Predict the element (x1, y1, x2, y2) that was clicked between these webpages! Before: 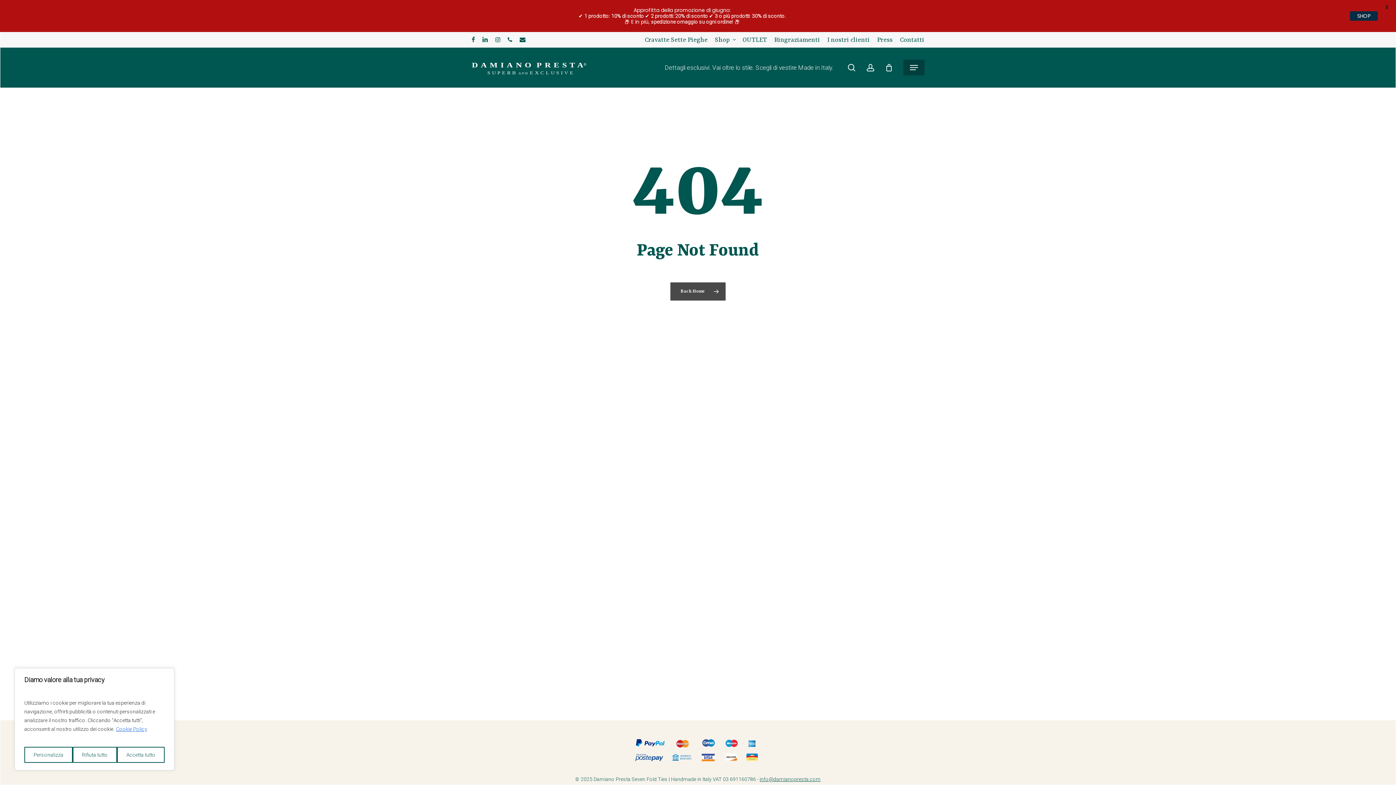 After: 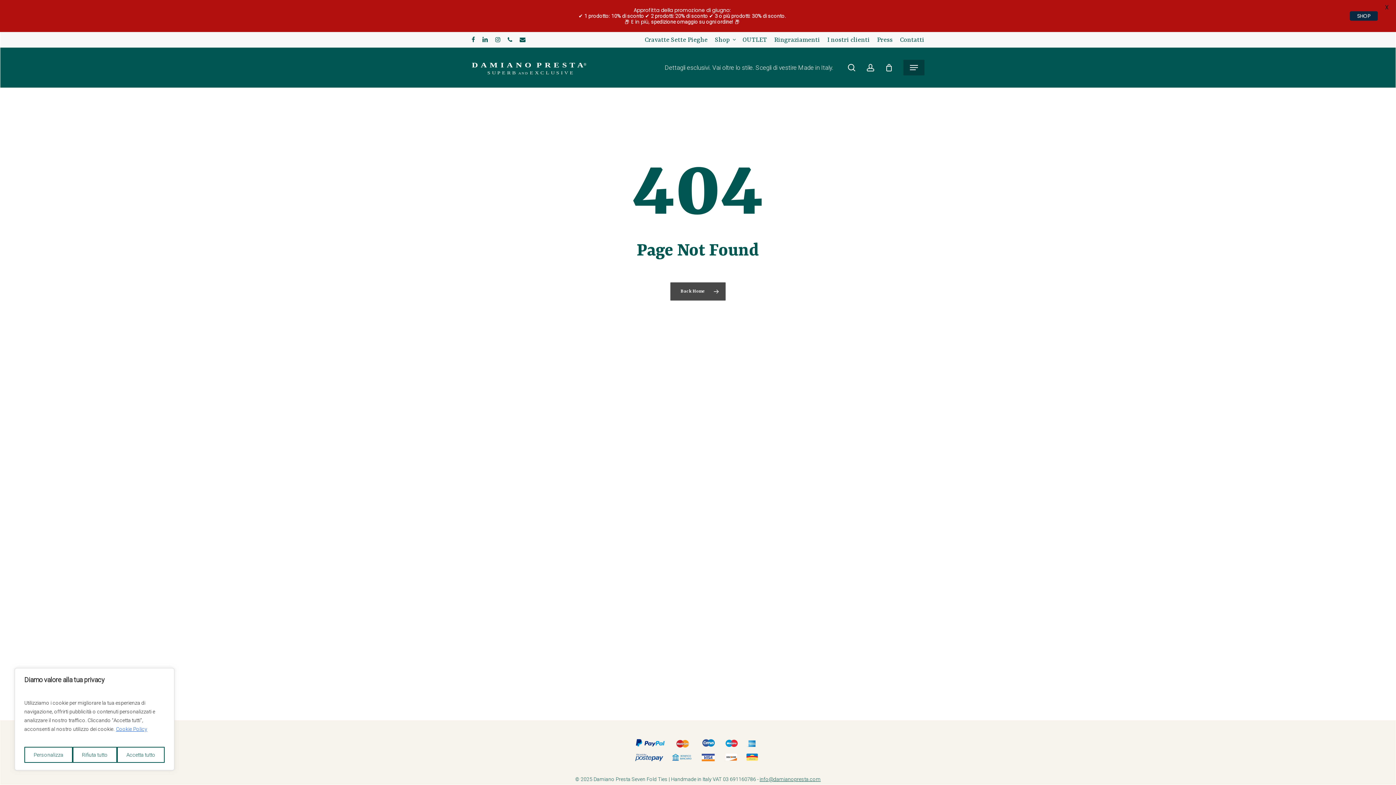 Action: label: instagram bbox: (495, 34, 500, 45)